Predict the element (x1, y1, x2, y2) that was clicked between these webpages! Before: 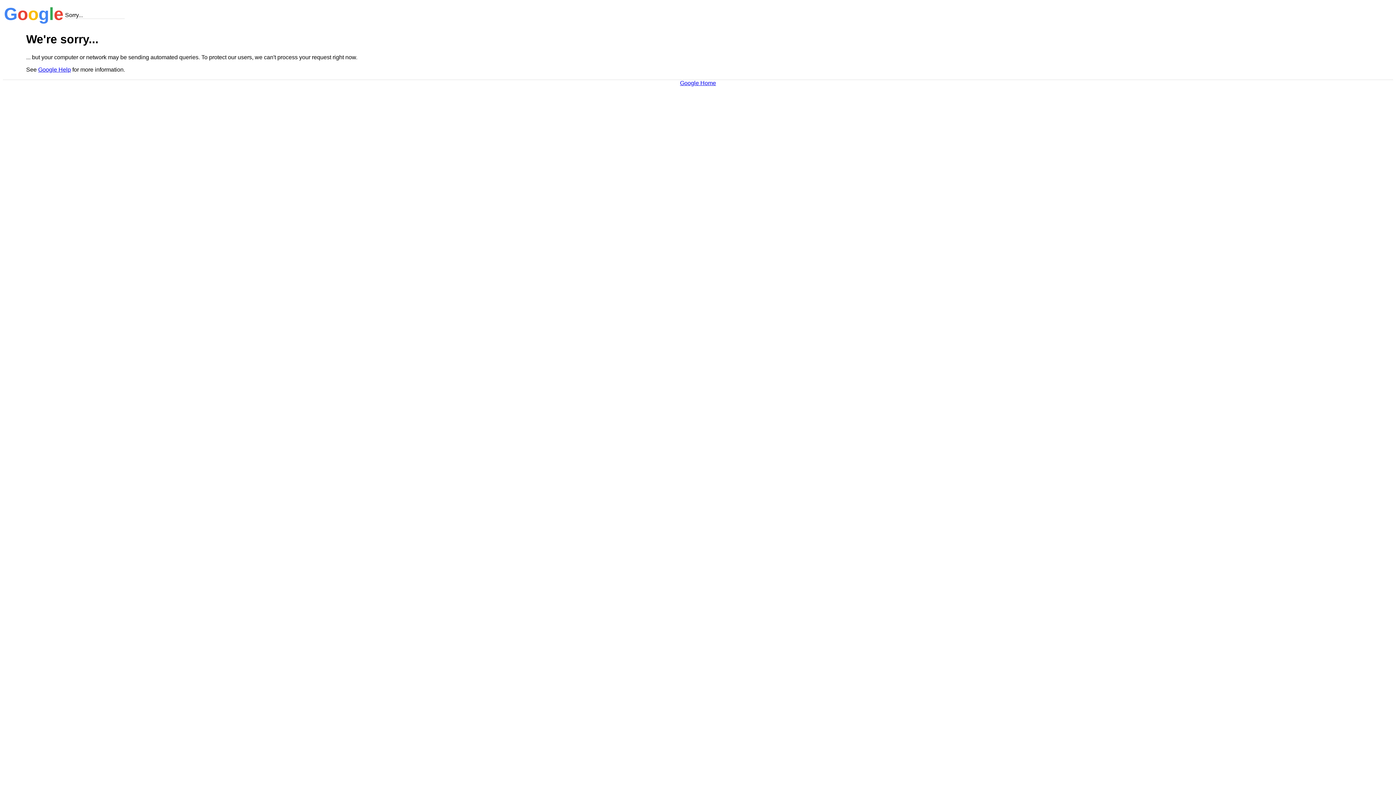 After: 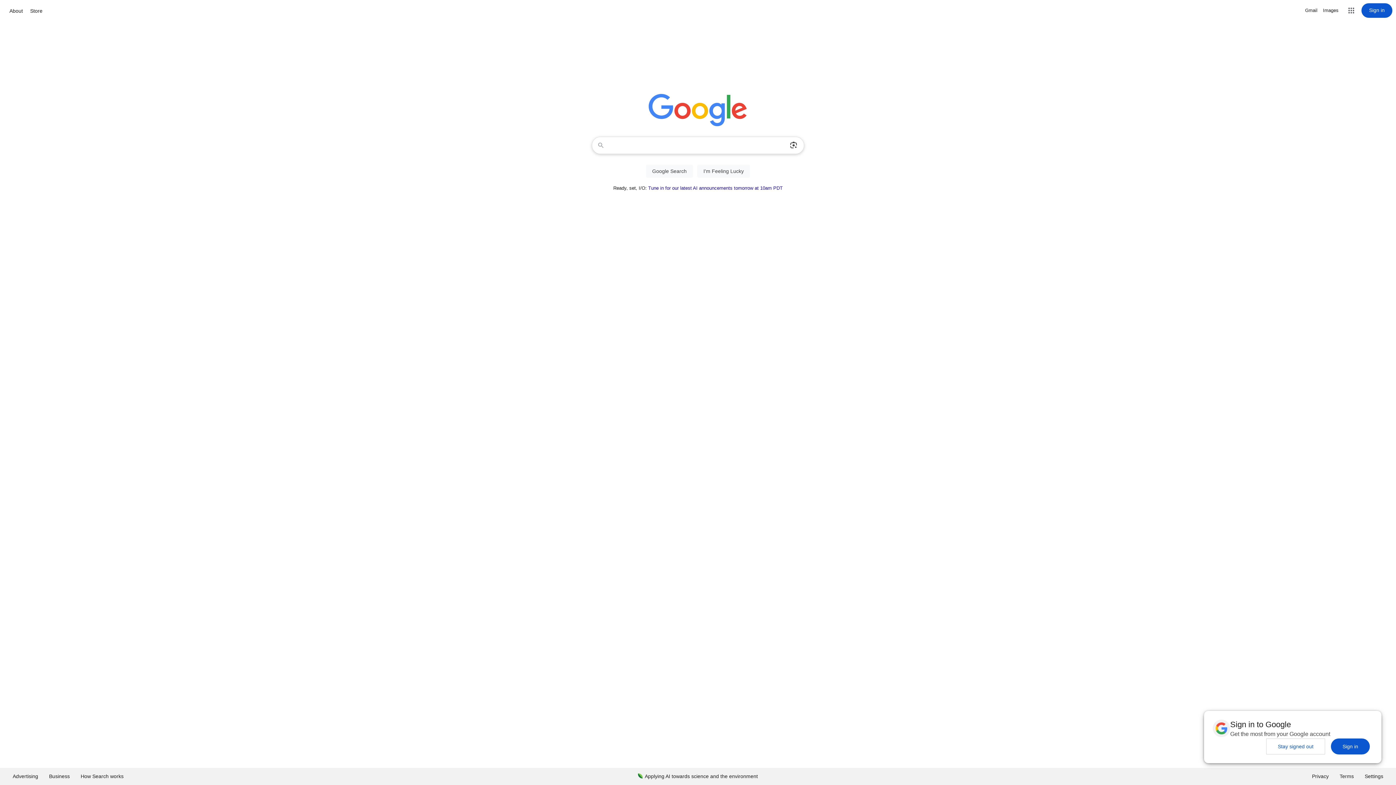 Action: label: Google Home bbox: (680, 79, 716, 86)